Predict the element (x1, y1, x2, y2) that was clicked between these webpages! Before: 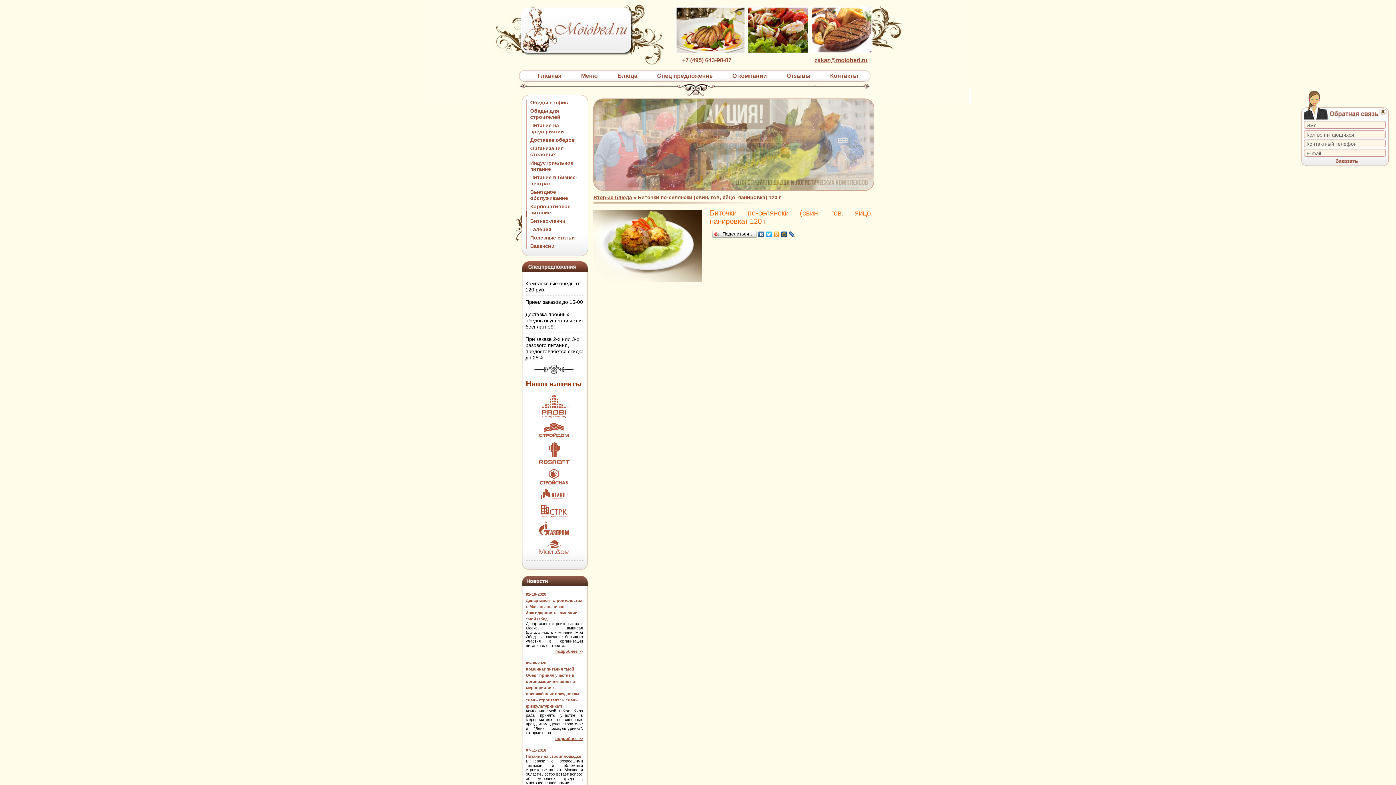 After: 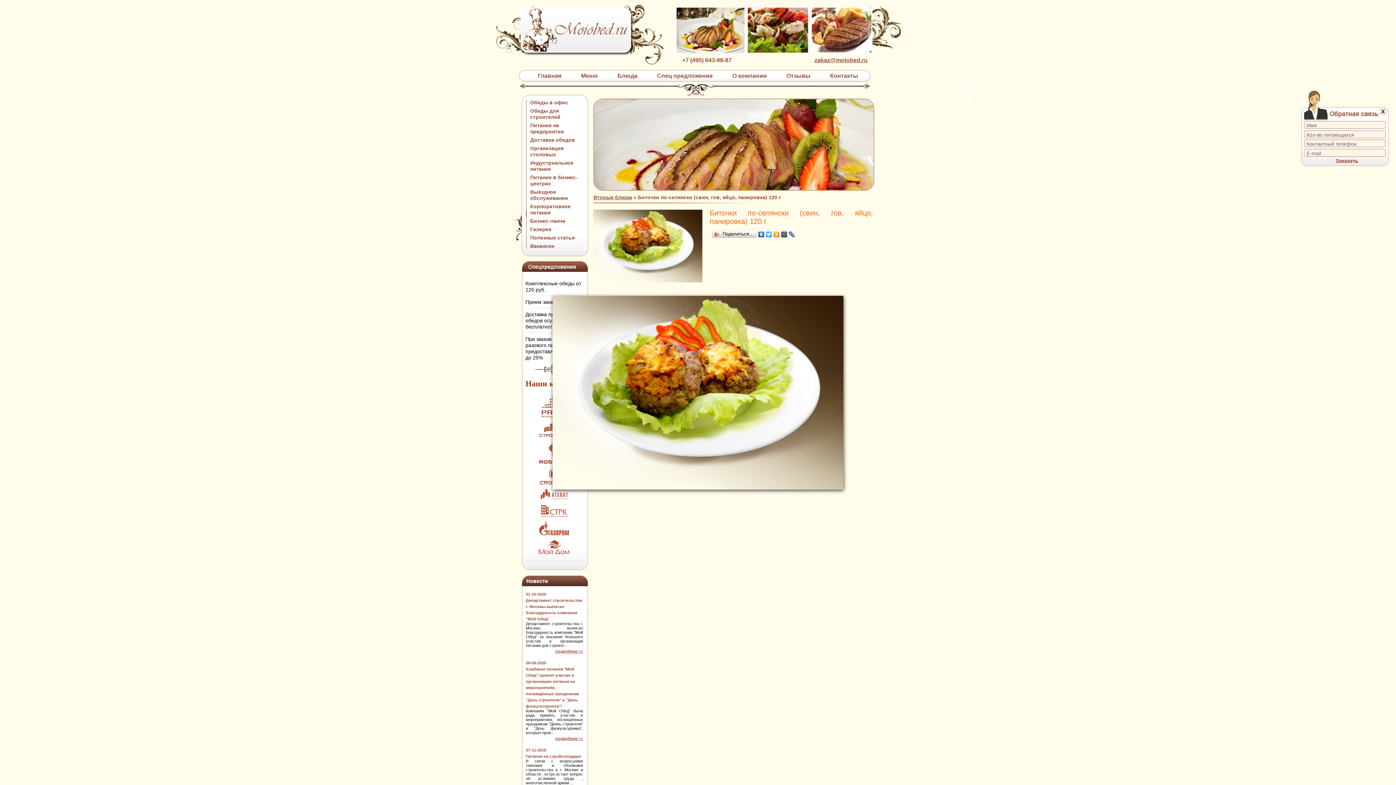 Action: bbox: (593, 210, 702, 283)